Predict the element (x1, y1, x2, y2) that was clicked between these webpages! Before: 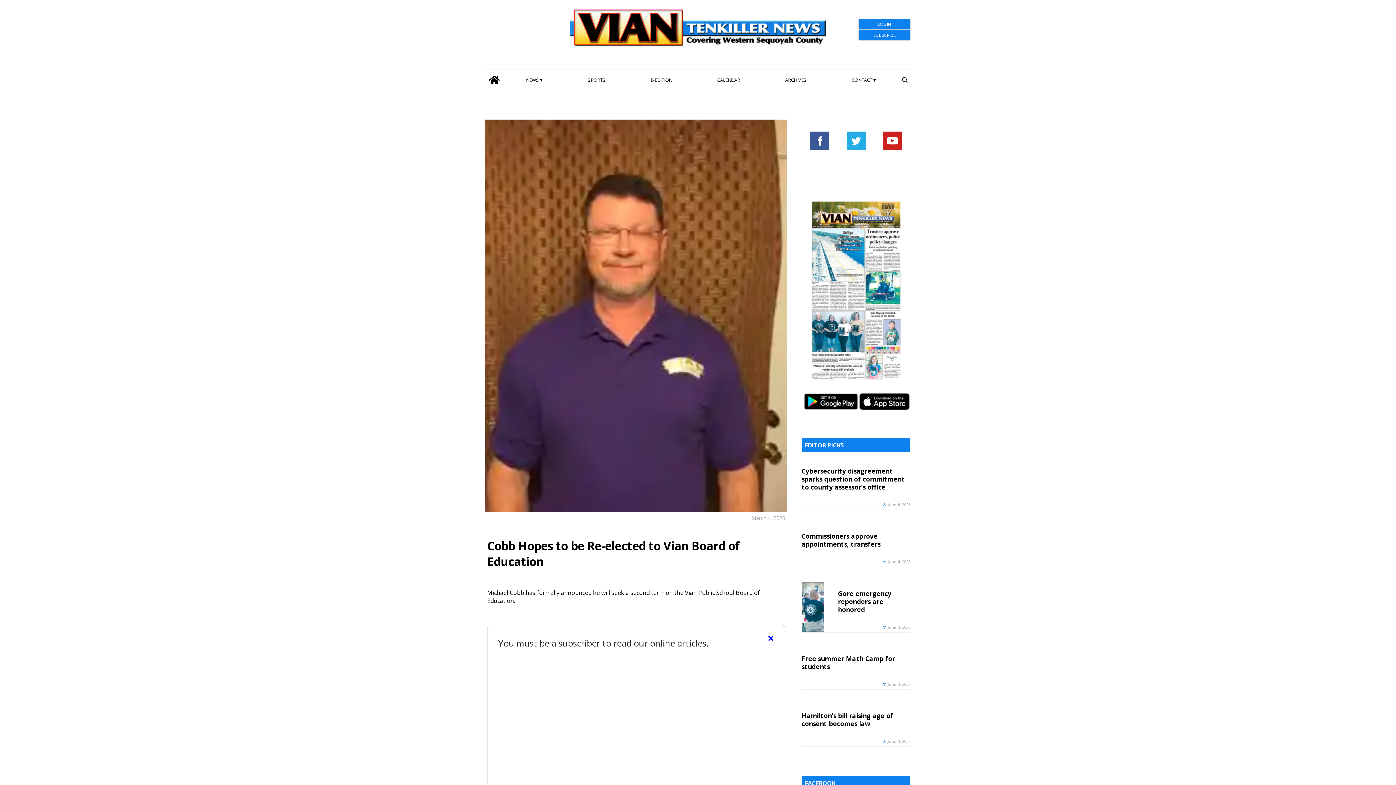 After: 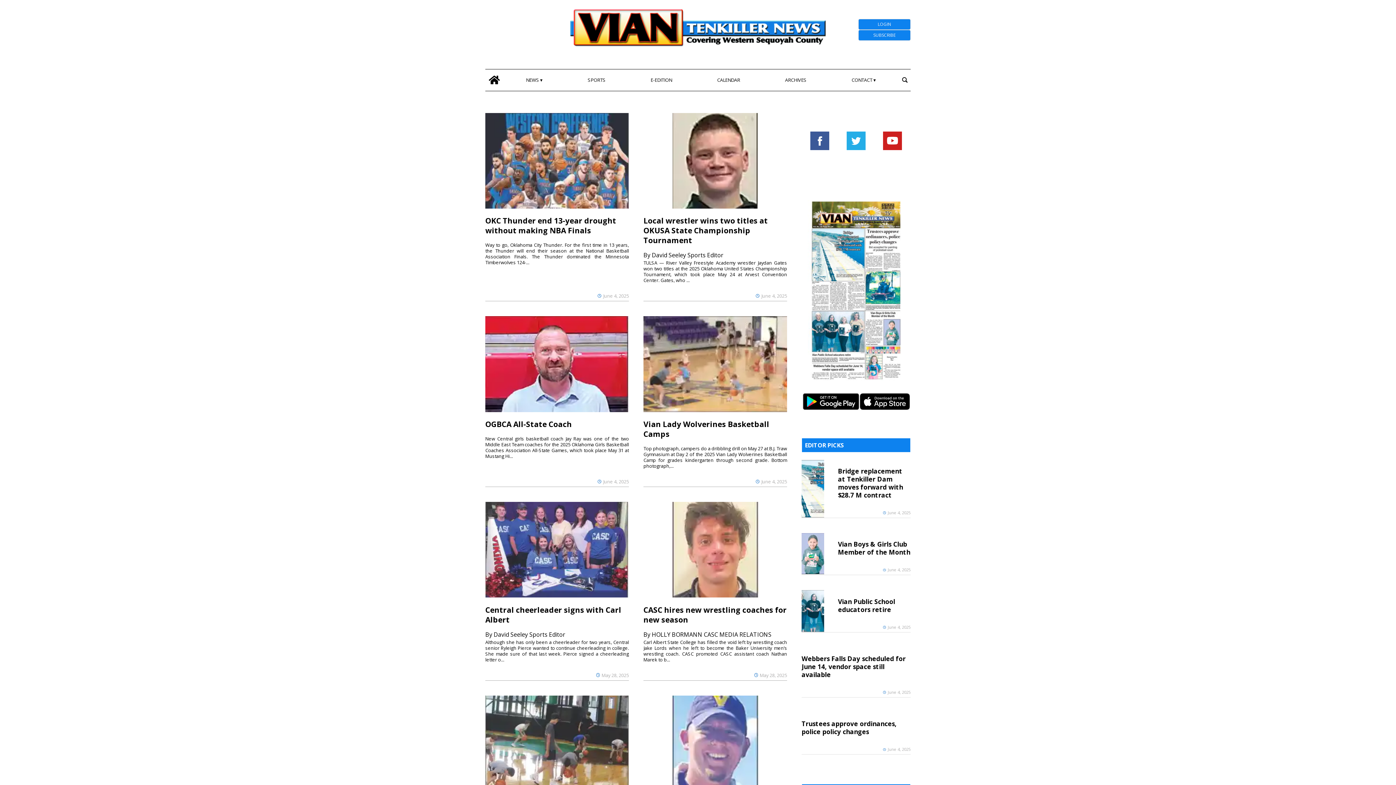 Action: bbox: (585, 75, 608, 85) label: SPORTS